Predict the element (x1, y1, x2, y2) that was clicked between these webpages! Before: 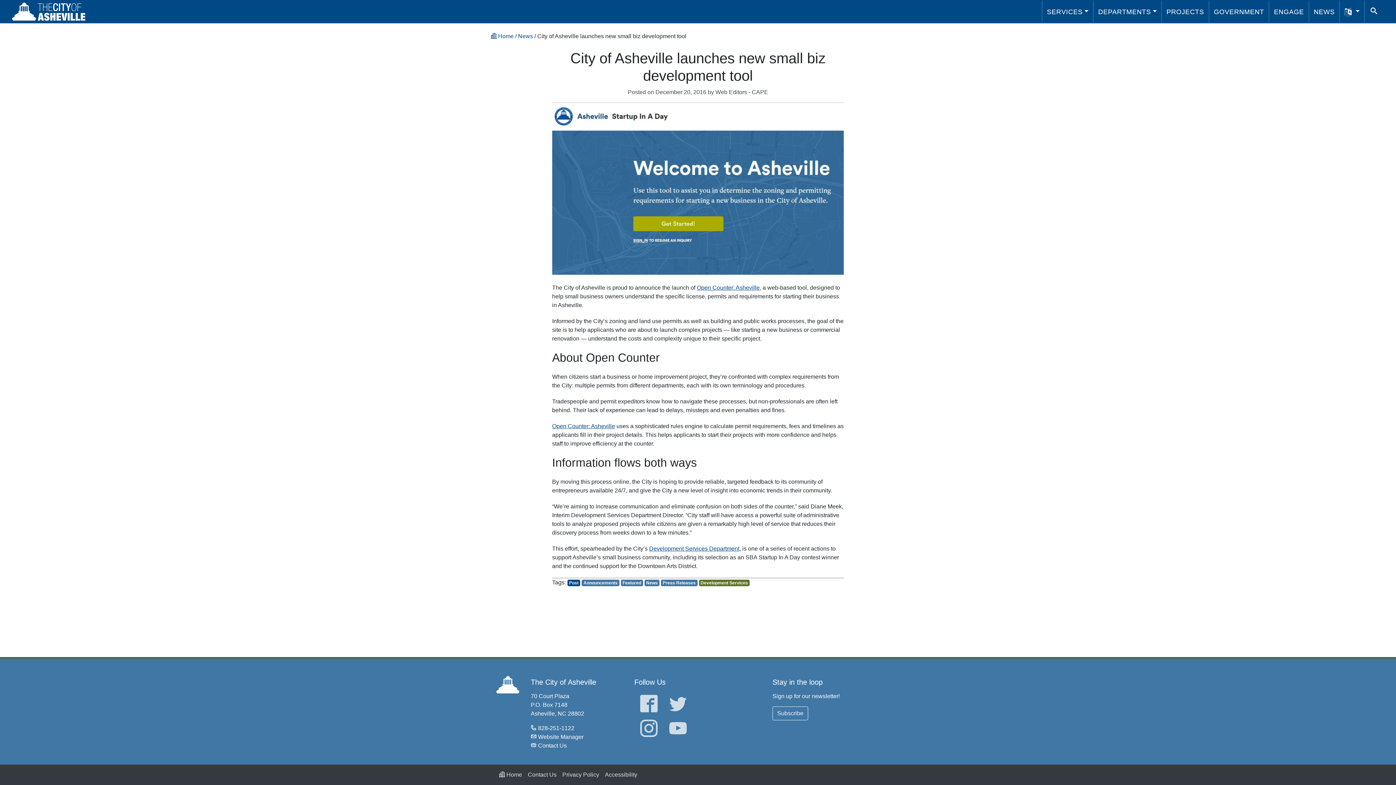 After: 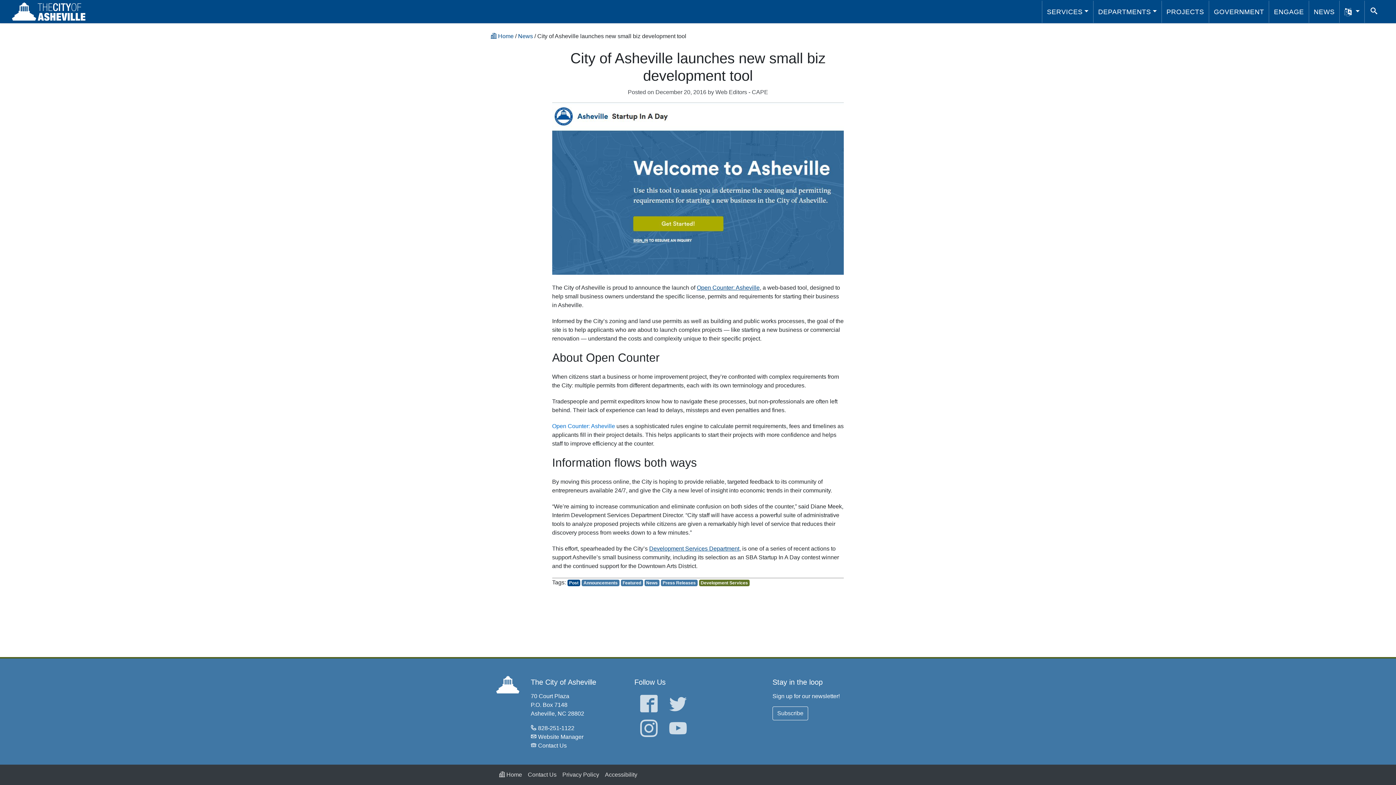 Action: bbox: (552, 423, 615, 429) label: Open Counter: Asheville